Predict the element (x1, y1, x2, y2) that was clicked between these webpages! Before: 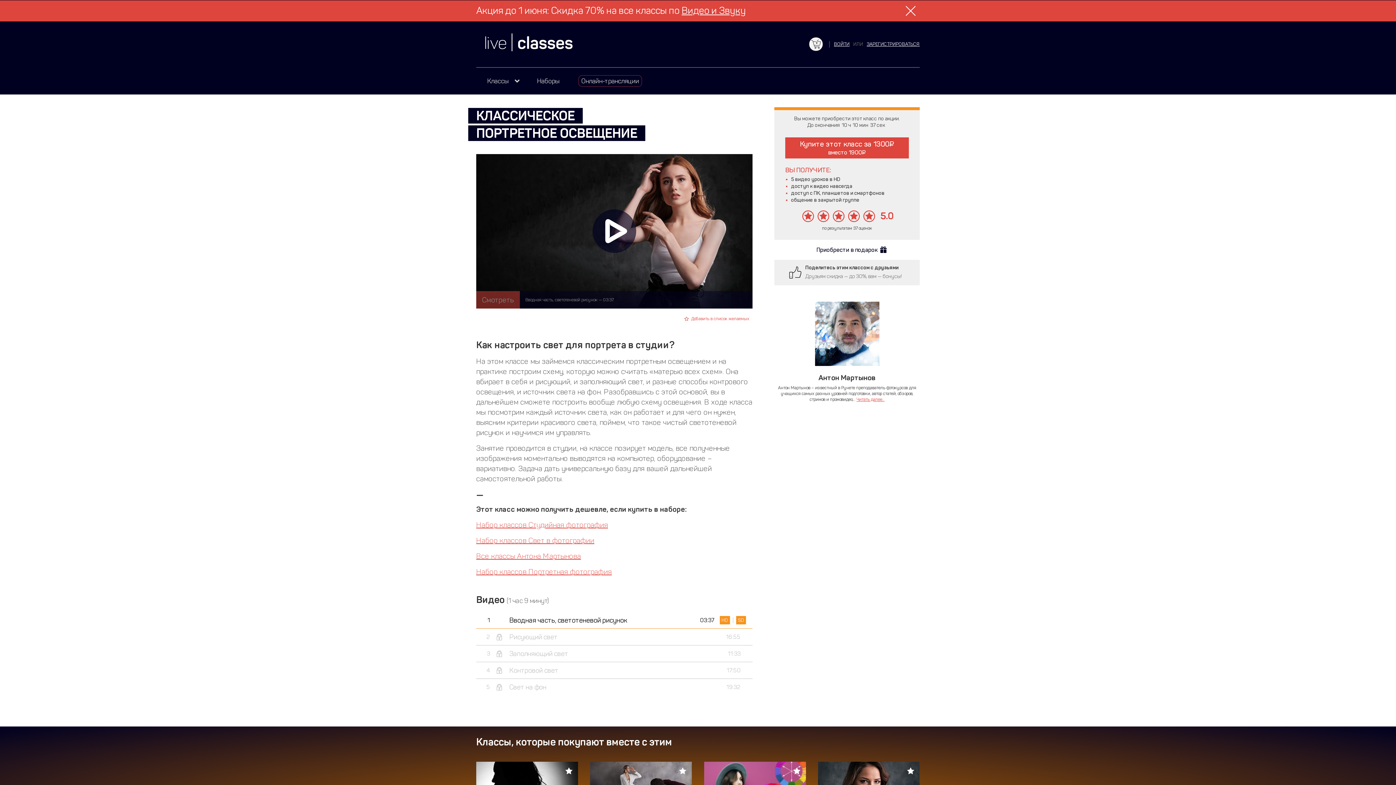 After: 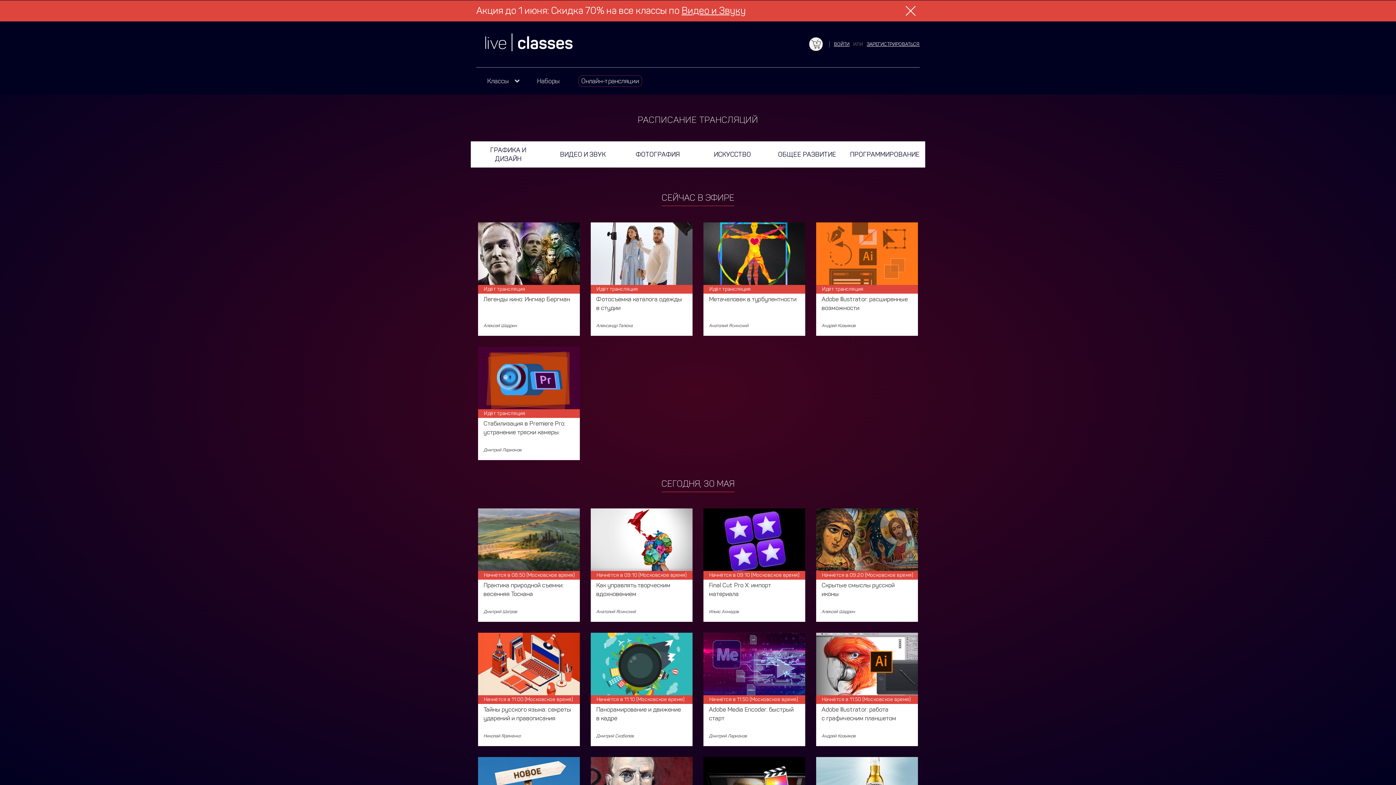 Action: bbox: (570, 67, 650, 94) label: Онлайн-трансляции